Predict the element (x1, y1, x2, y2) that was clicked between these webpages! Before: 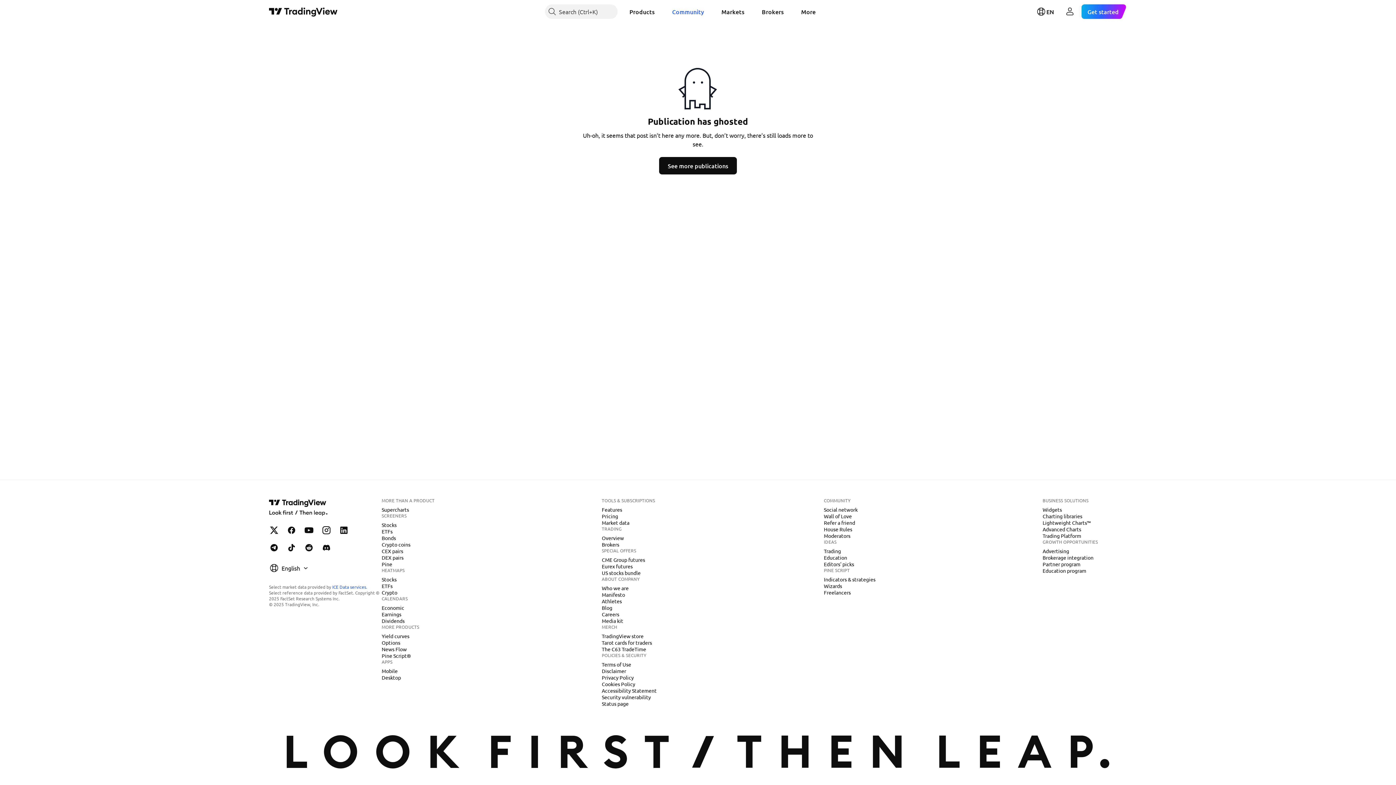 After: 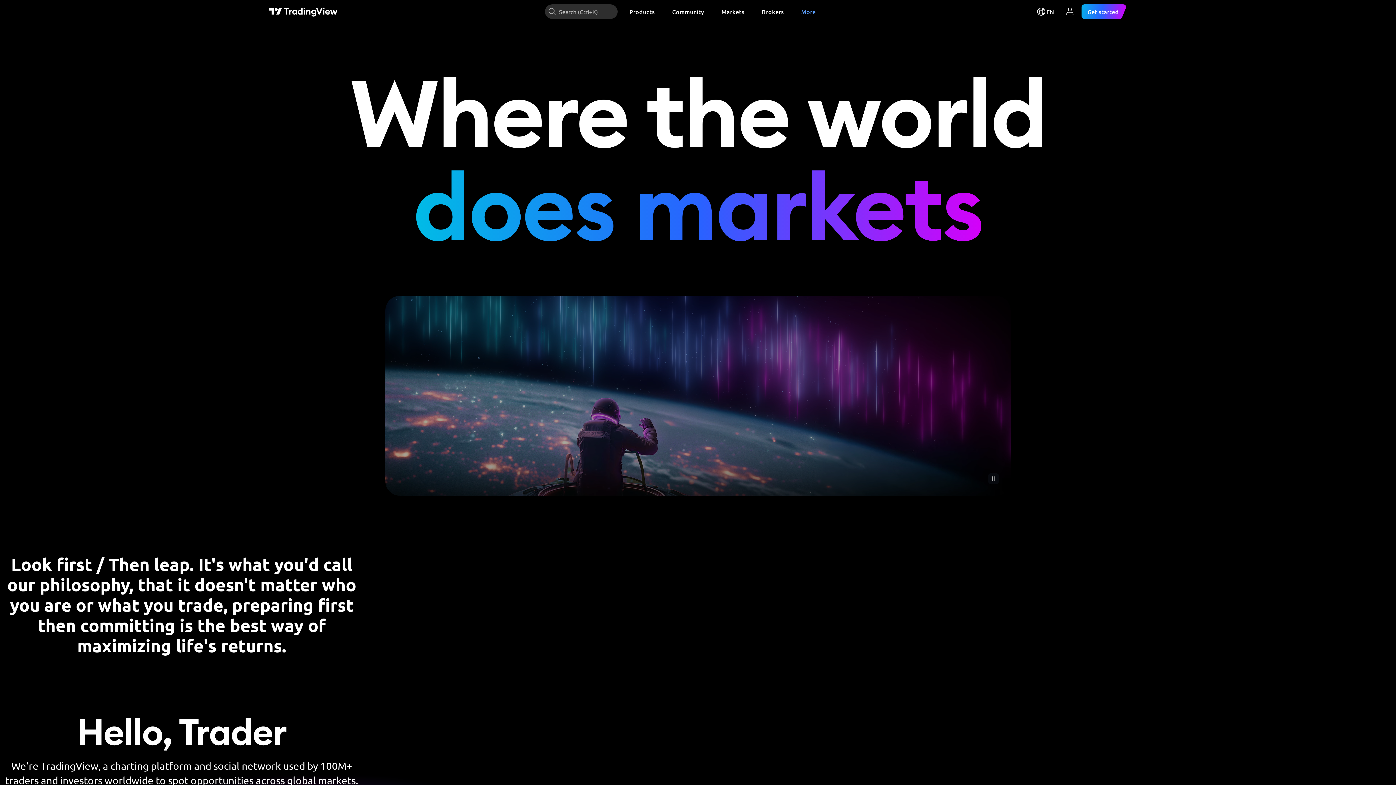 Action: label: Who we are bbox: (599, 584, 631, 592)